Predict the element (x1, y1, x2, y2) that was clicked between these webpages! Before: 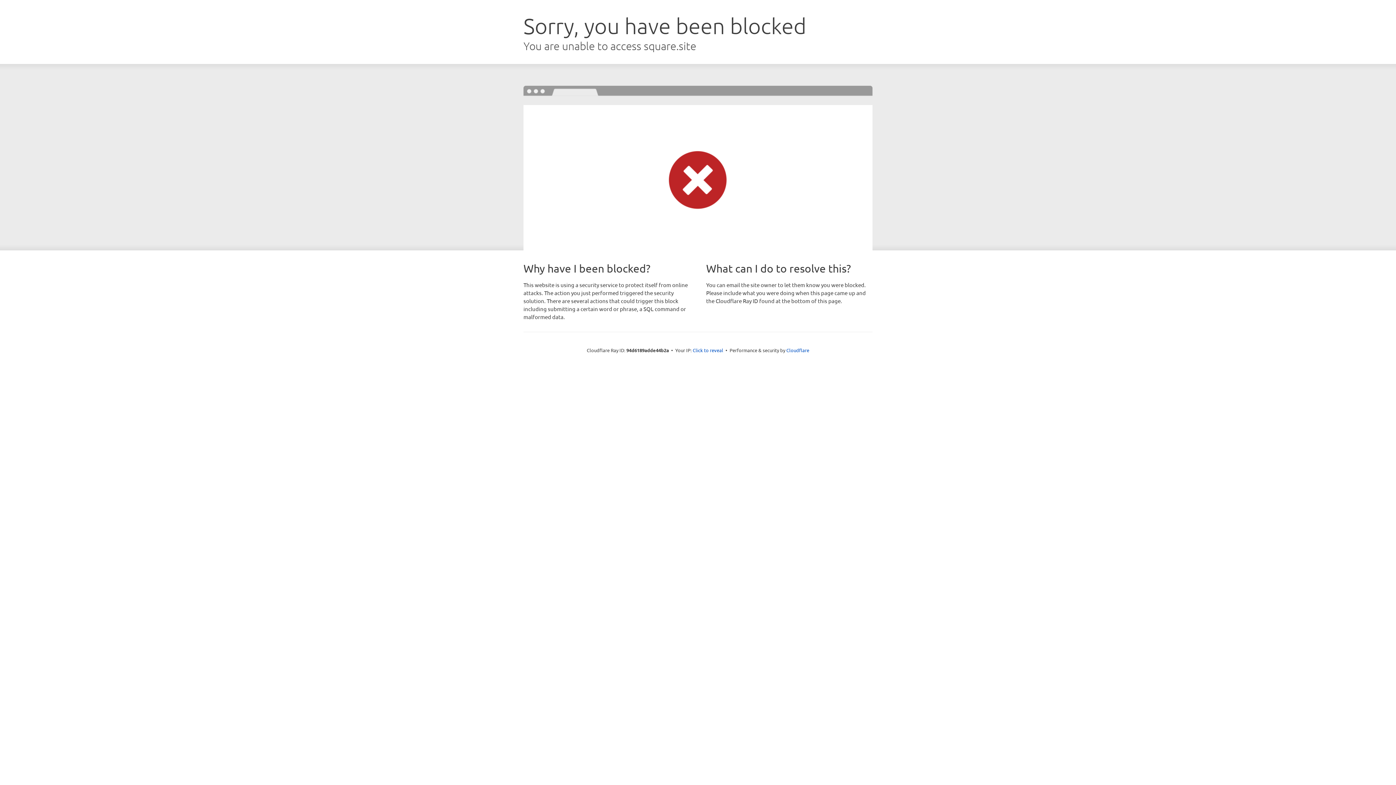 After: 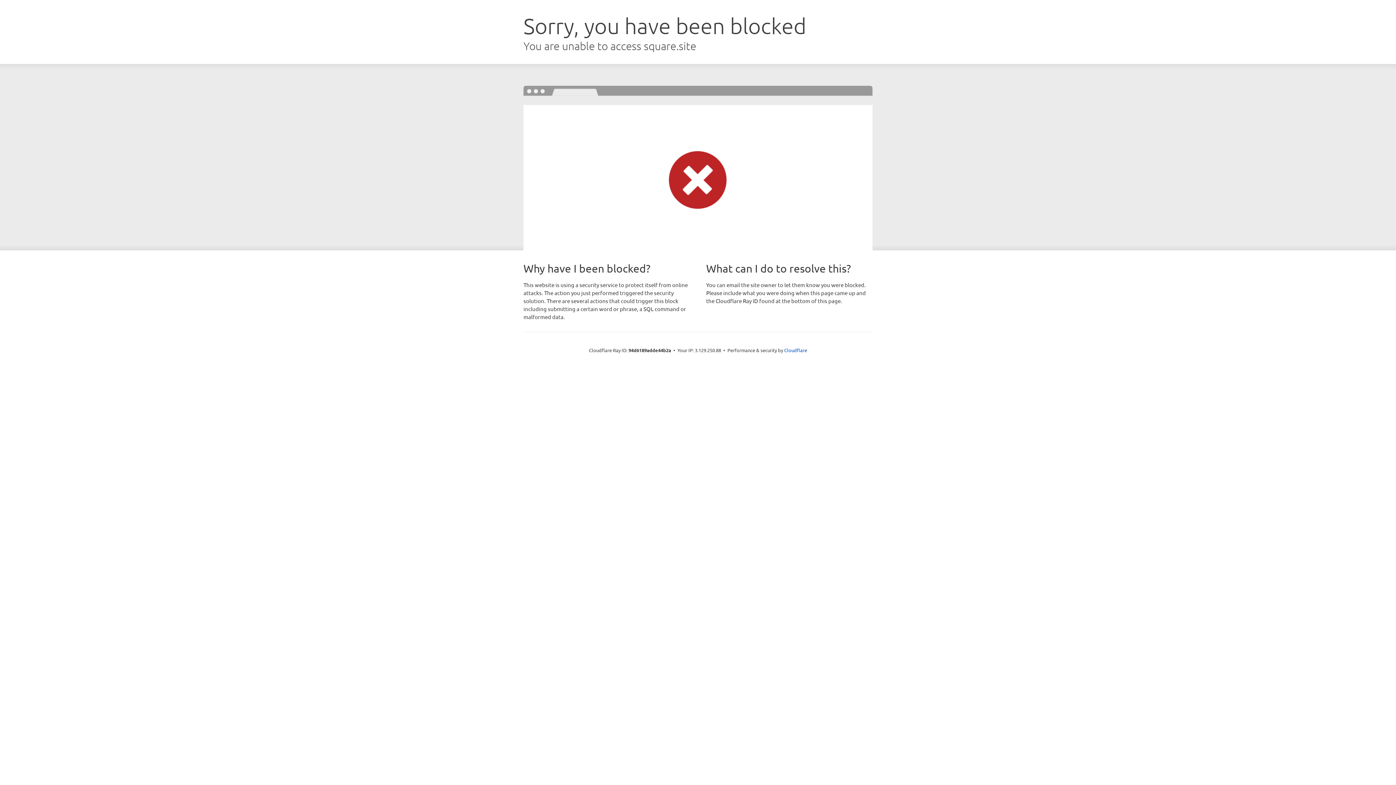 Action: label: Click to reveal bbox: (692, 346, 723, 353)